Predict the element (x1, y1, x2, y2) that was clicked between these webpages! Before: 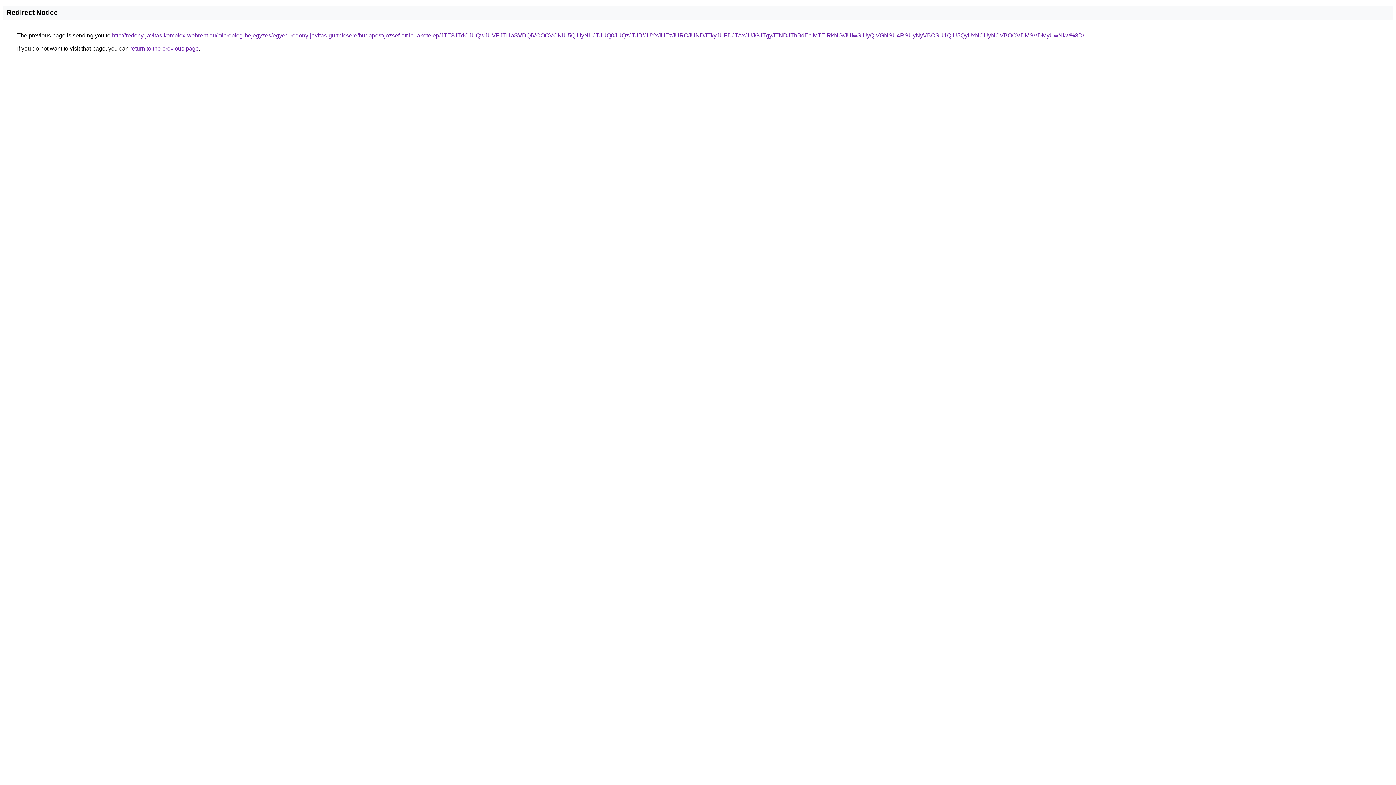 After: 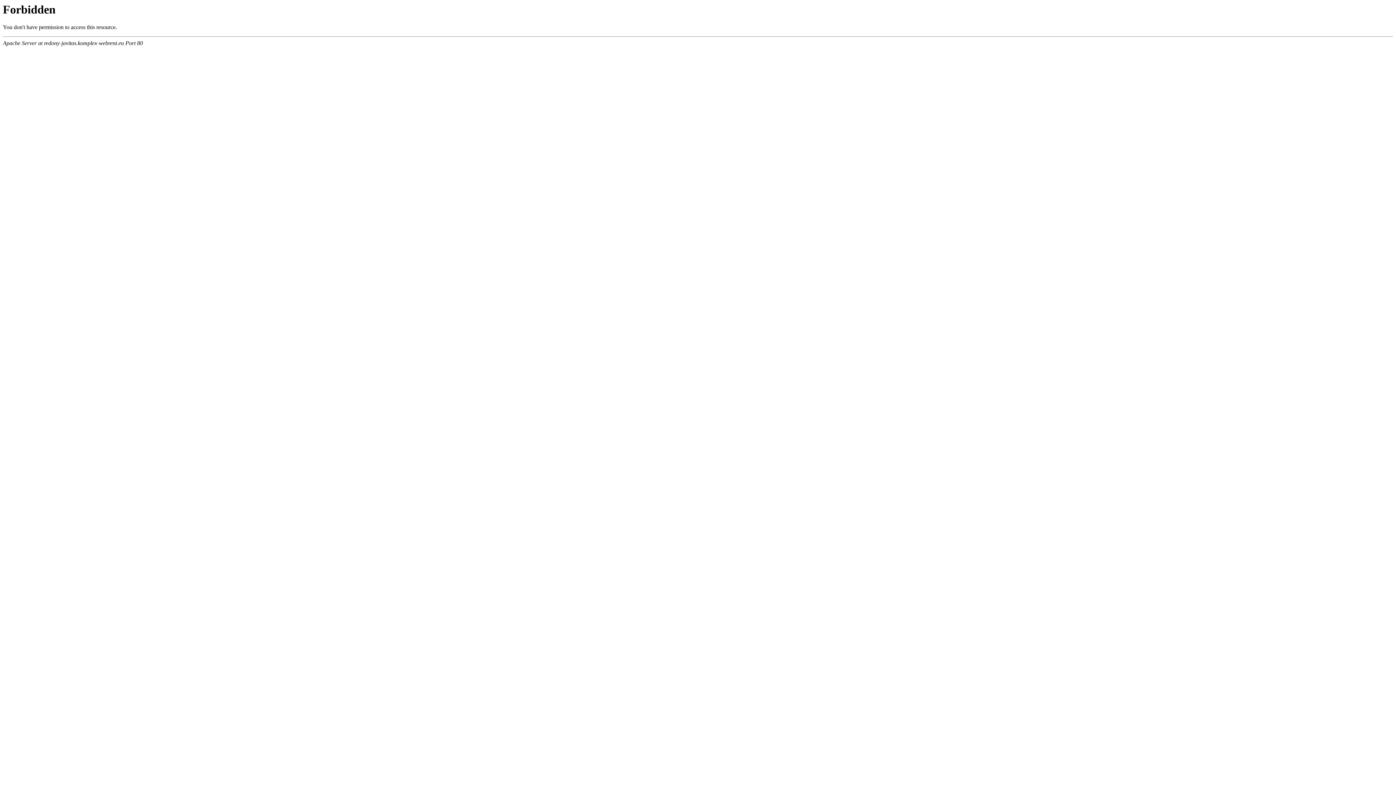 Action: label: http://redony-javitas.komplex-webrent.eu/microblog-bejegyzes/egyed-redony-javitas-gurtnicsere/budapest/jozsef-attila-lakotelep/JTE3JTdCJUQwJUVFJTI1aSVDQiVCOCVCNiU5QiUyNHJTJUQ0JUQzJTJB/JUYxJUEzJURCJUNDJTkyJUFDJTAxJUJGJTgyJTNDJThBdEclMTElRkNG/JUIwSiUyQiVGNSU4RSUyNyVBOSU1QiU5QyUxNCUyNCVBOCVDMSVDMyUwNkw%3D/ bbox: (112, 32, 1084, 38)